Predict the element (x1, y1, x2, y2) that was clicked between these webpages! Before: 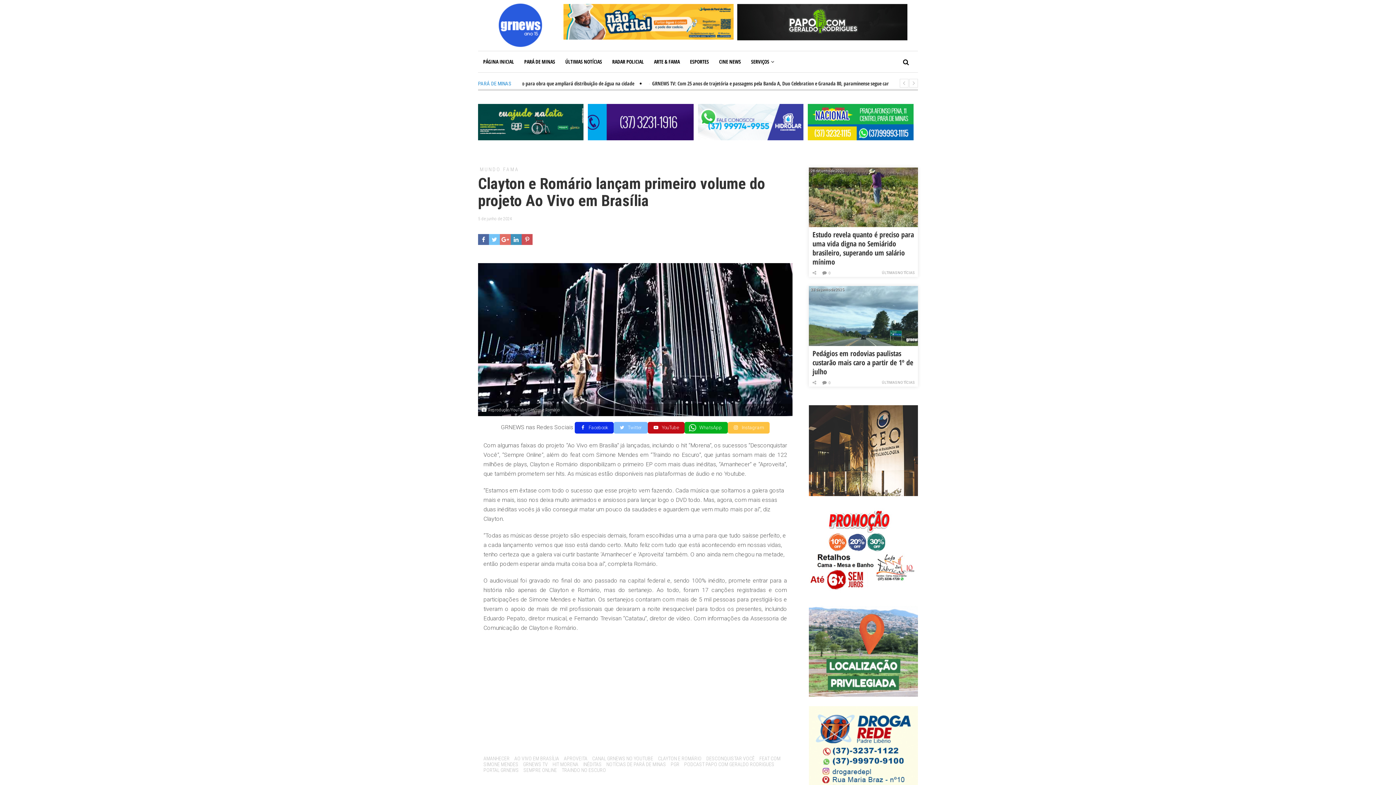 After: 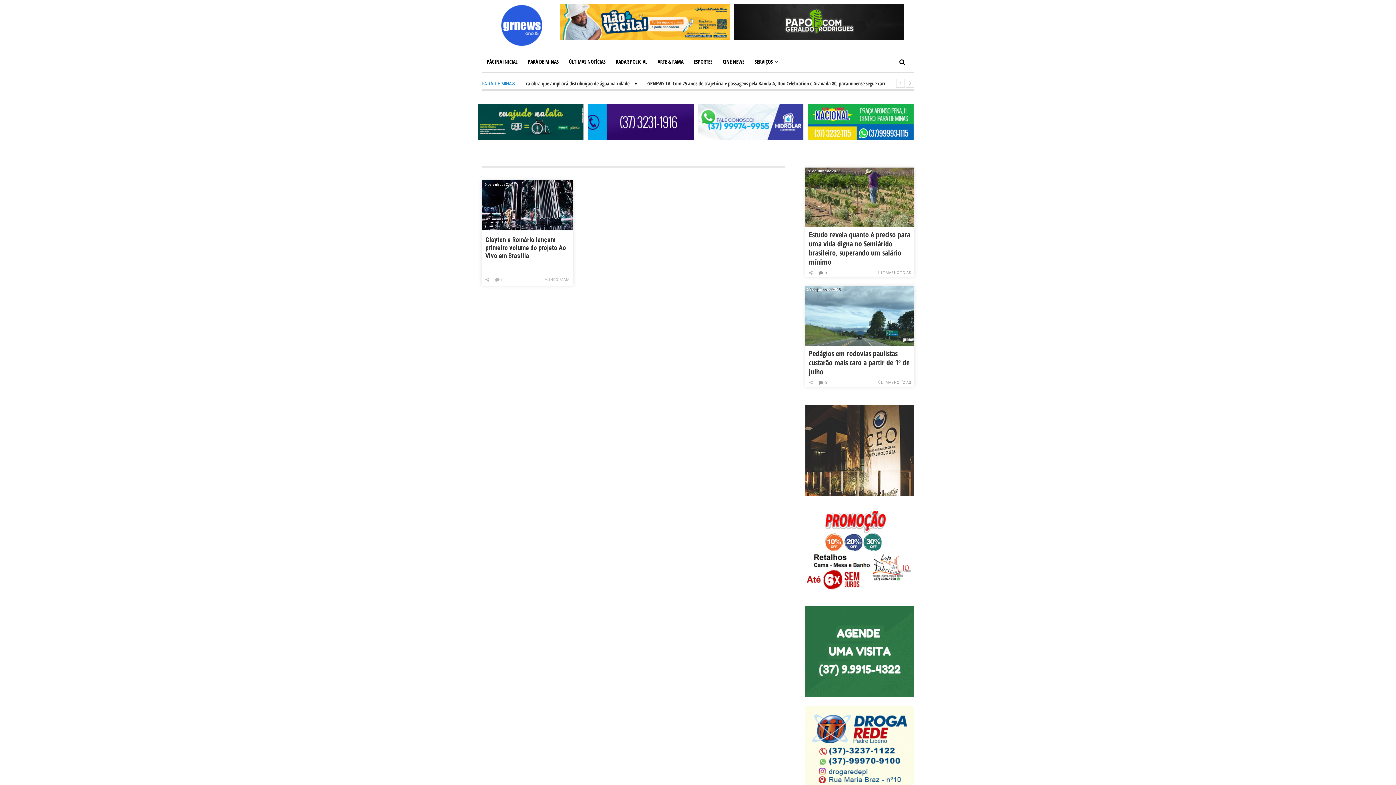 Action: bbox: (583, 761, 601, 767) label: INÉDITAS